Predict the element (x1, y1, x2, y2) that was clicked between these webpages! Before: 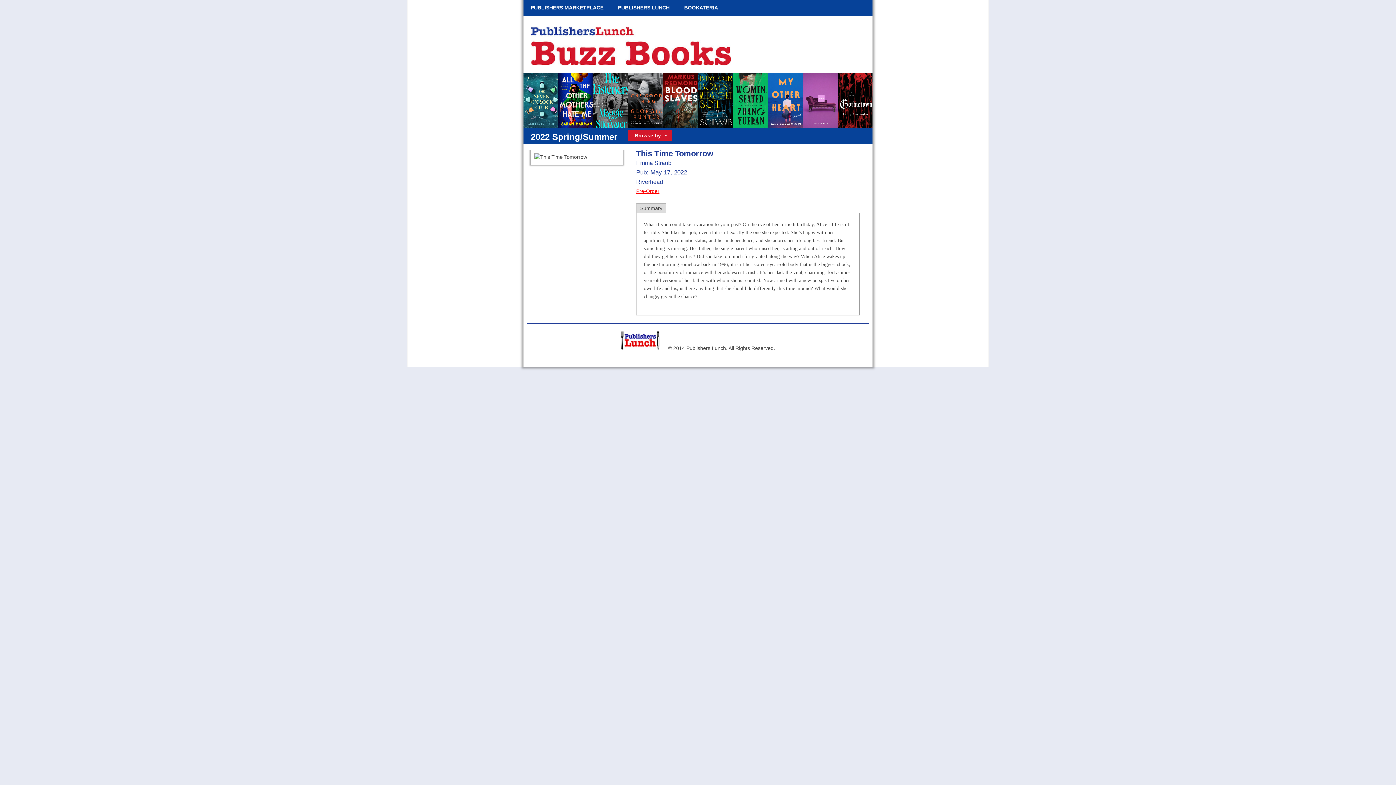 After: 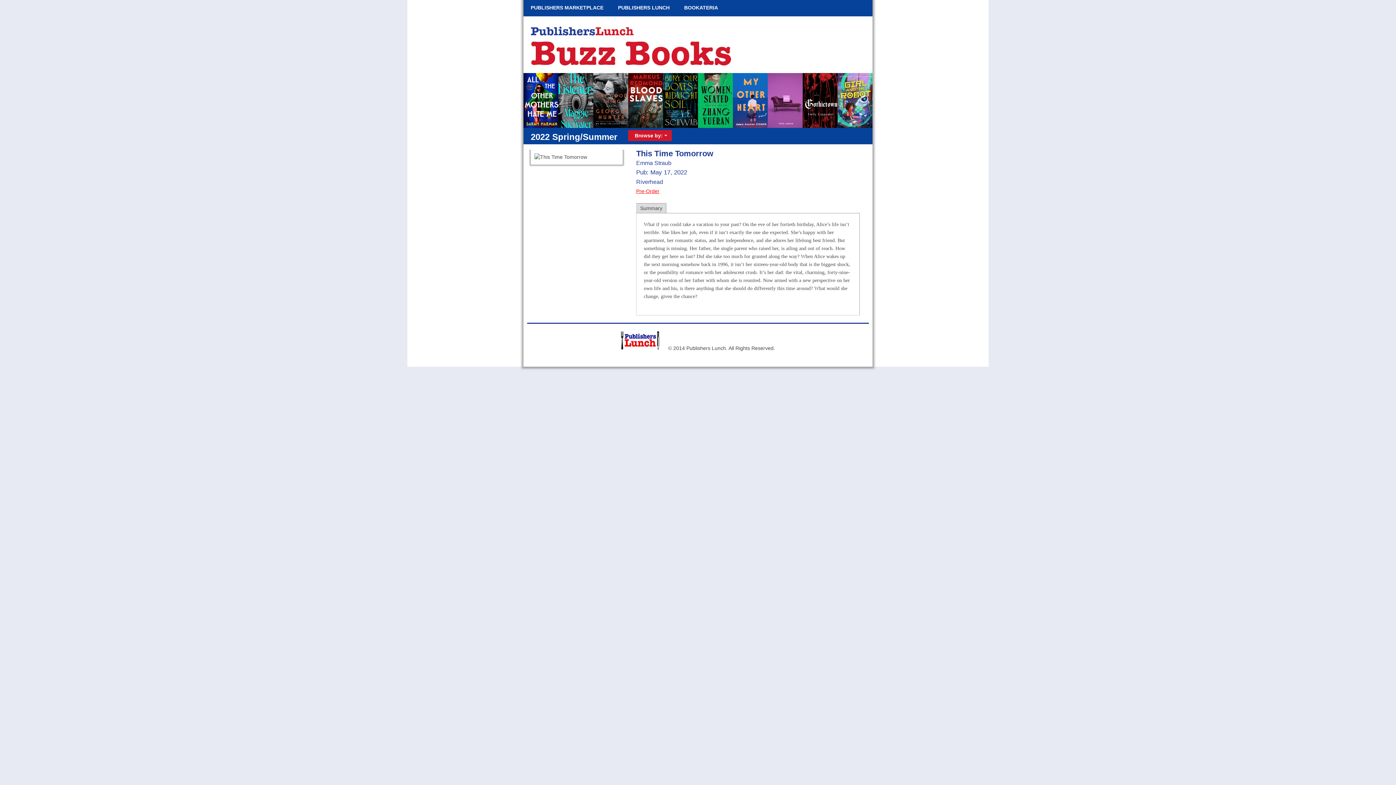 Action: bbox: (621, 345, 659, 351)